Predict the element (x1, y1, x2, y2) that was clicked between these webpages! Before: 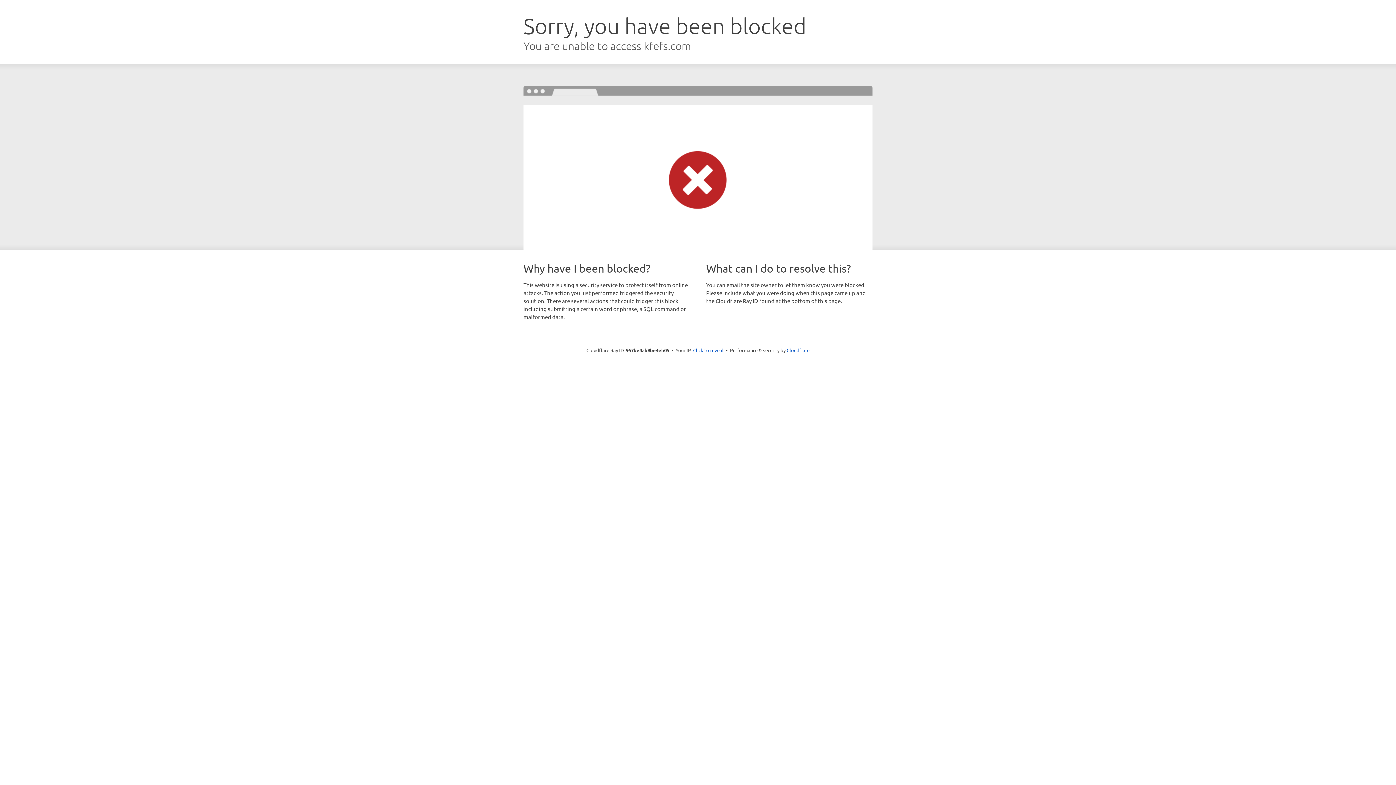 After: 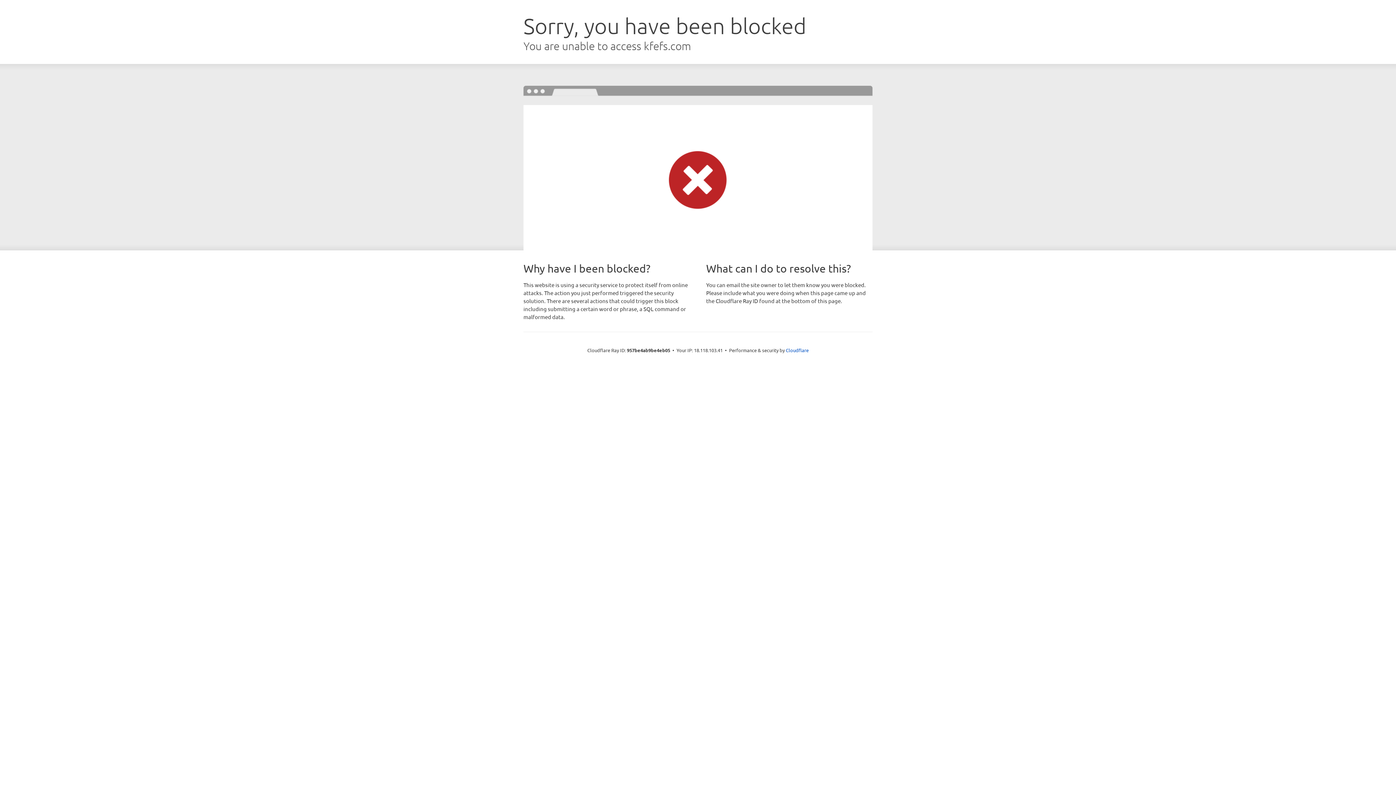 Action: bbox: (693, 346, 723, 353) label: Click to reveal